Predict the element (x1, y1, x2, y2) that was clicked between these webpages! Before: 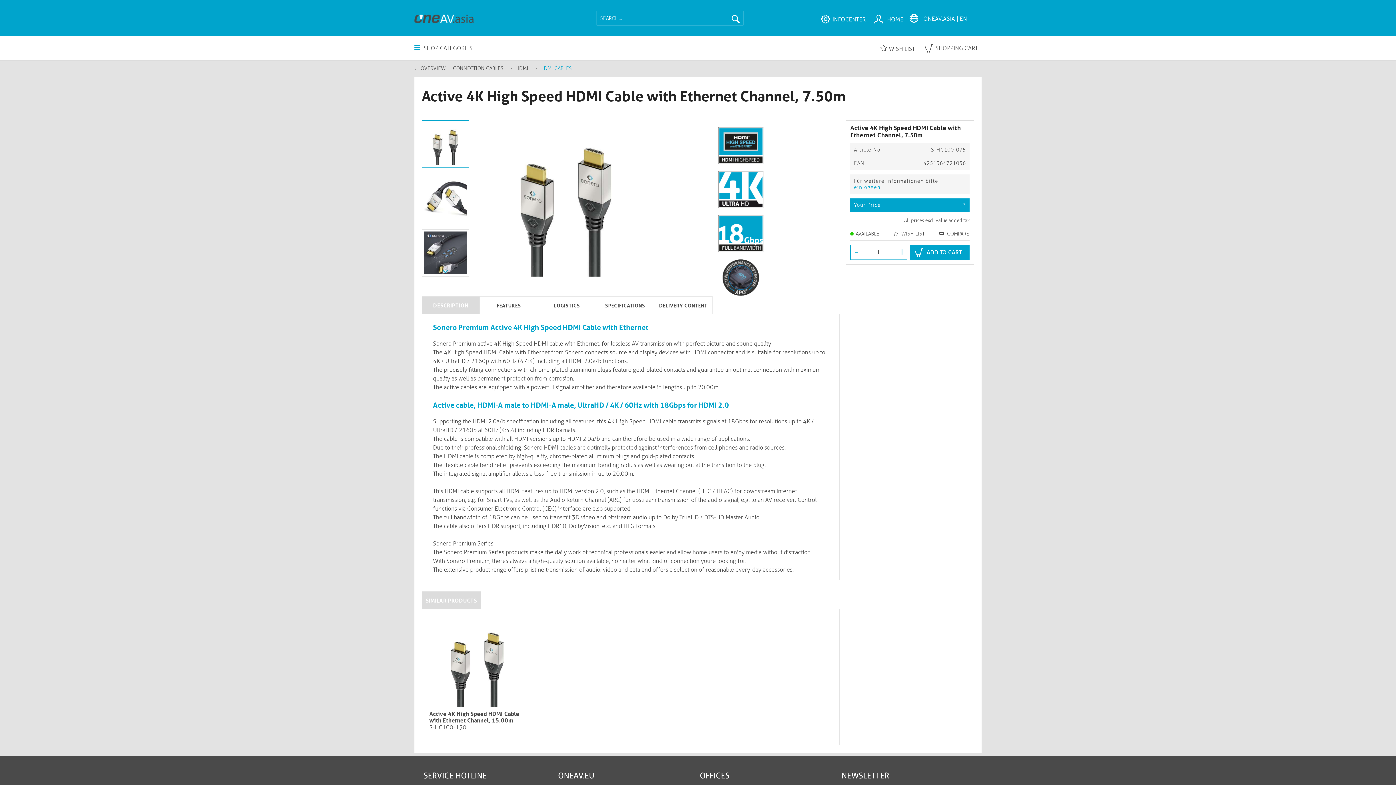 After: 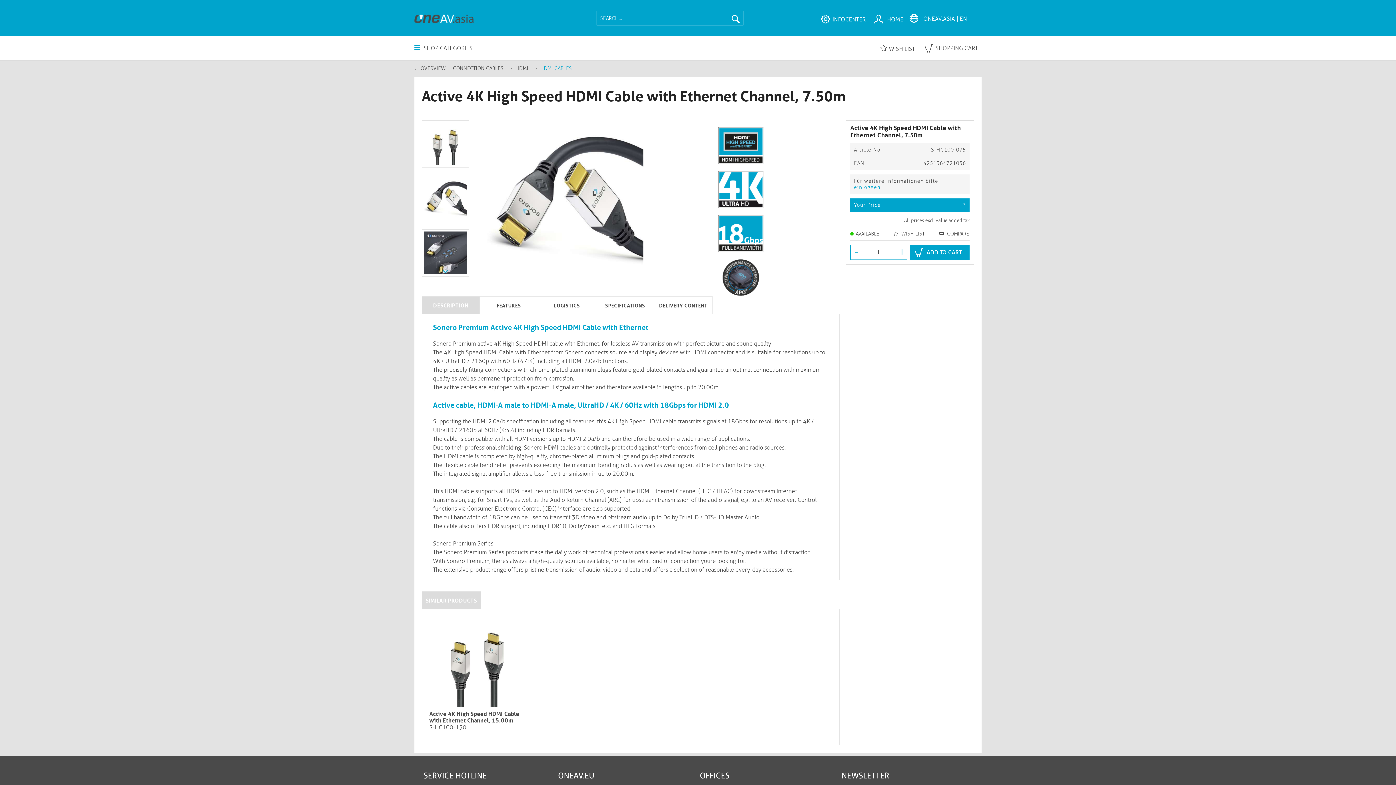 Action: bbox: (421, 174, 469, 222)